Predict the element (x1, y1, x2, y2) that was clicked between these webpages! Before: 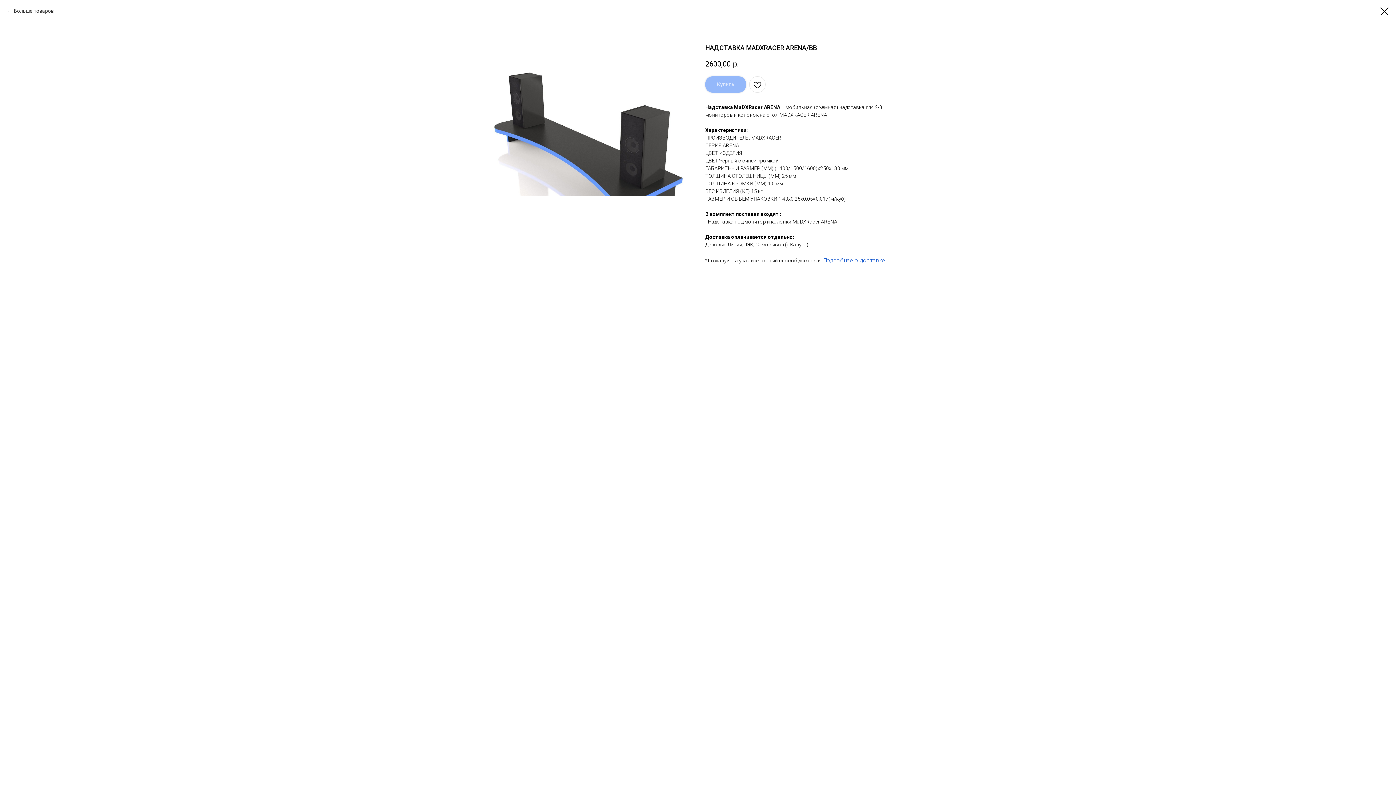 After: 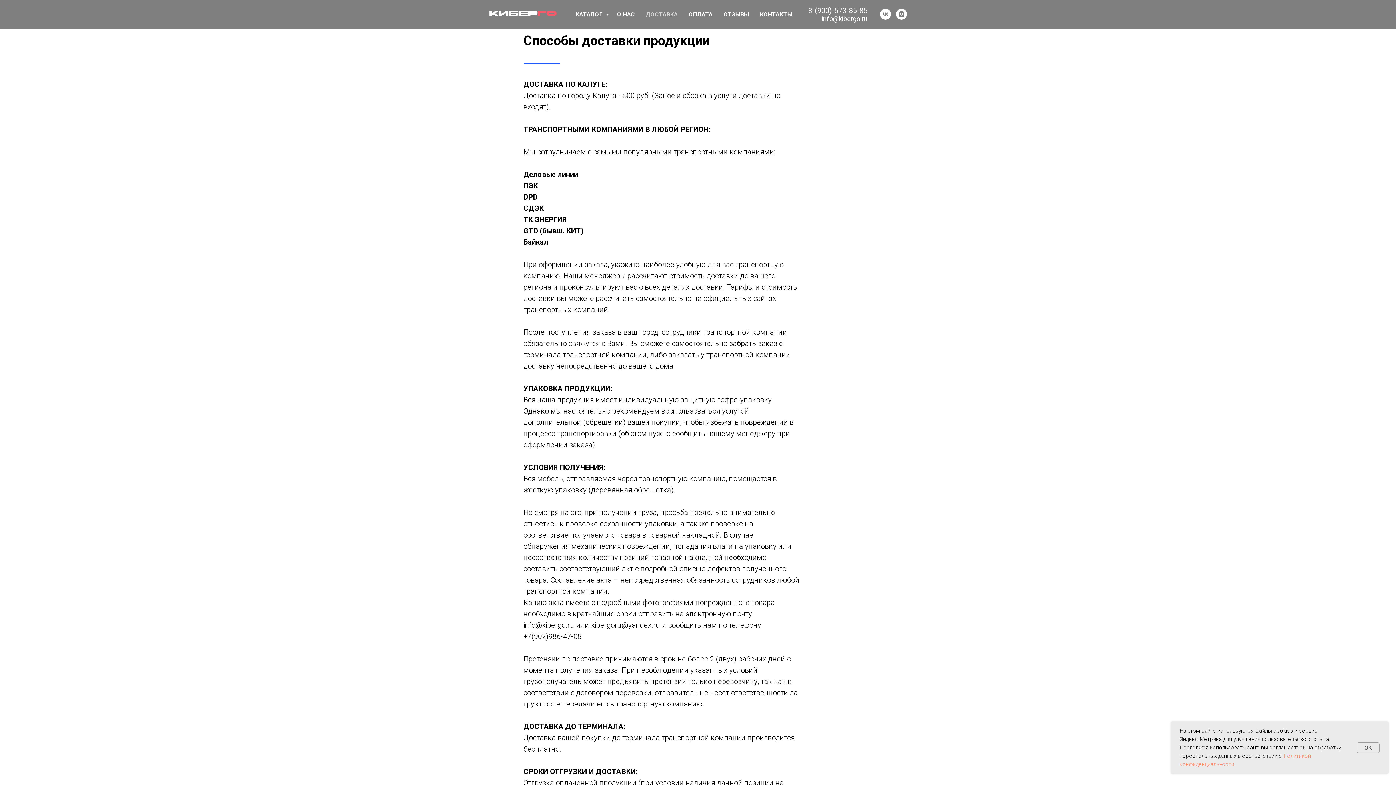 Action: label: Подробнее о доставке. bbox: (823, 257, 886, 264)